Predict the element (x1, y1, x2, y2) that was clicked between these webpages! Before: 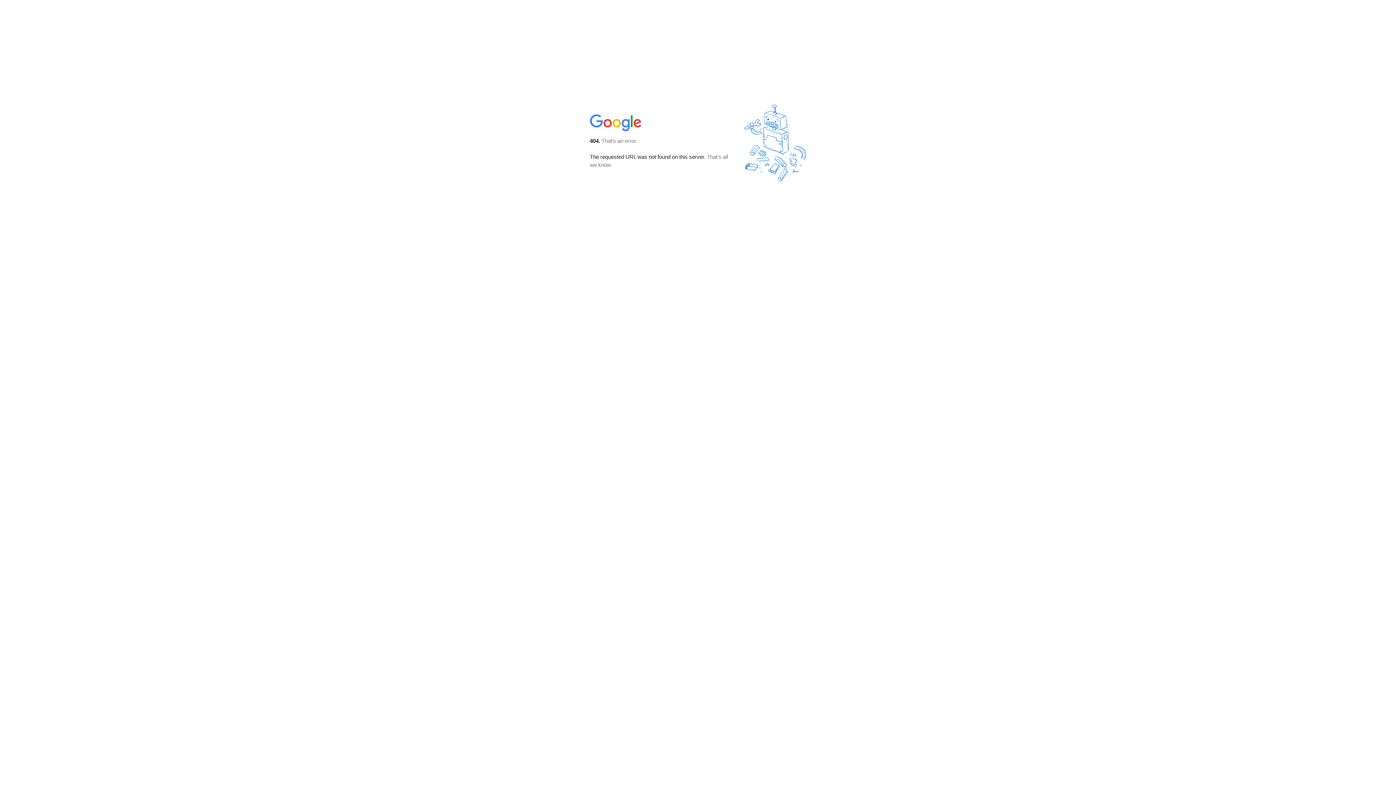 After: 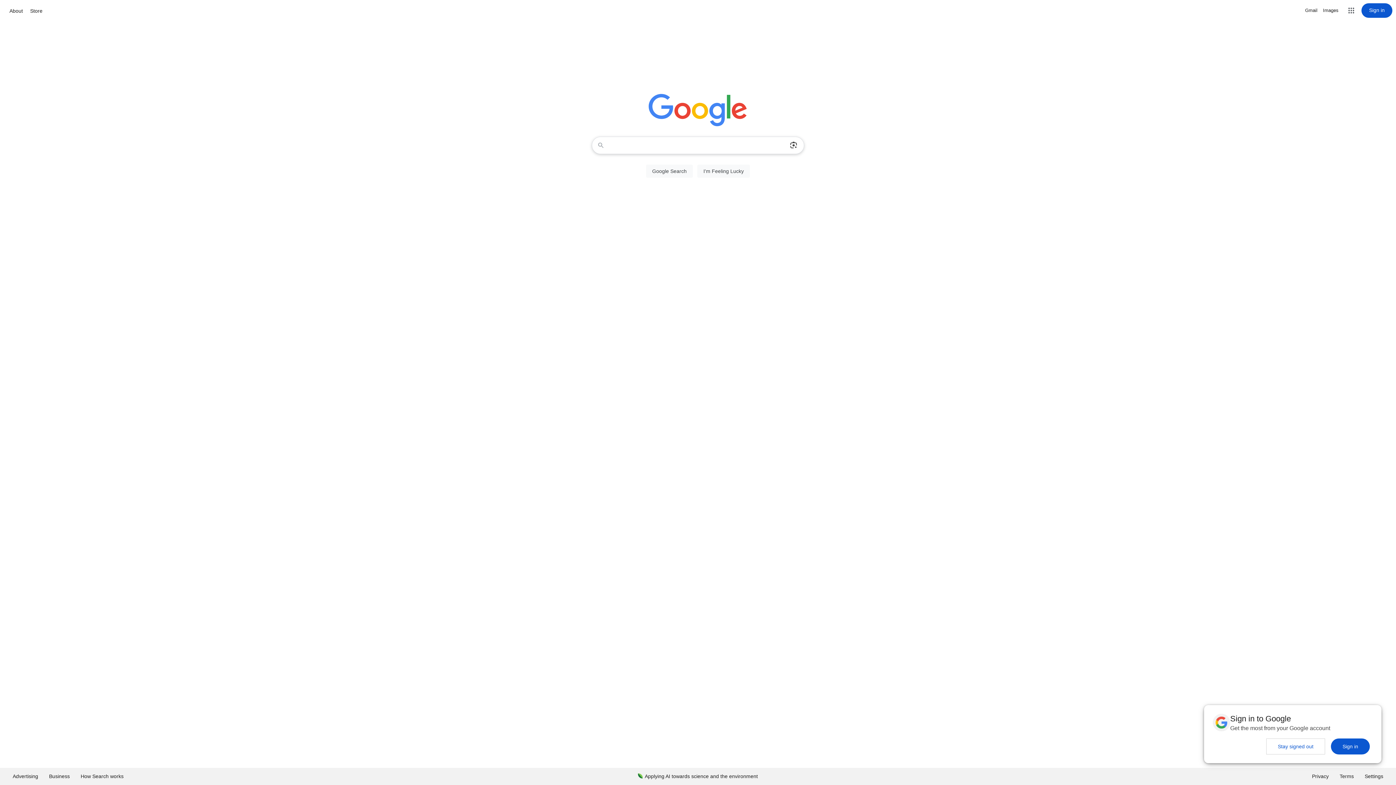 Action: bbox: (590, 127, 642, 134)